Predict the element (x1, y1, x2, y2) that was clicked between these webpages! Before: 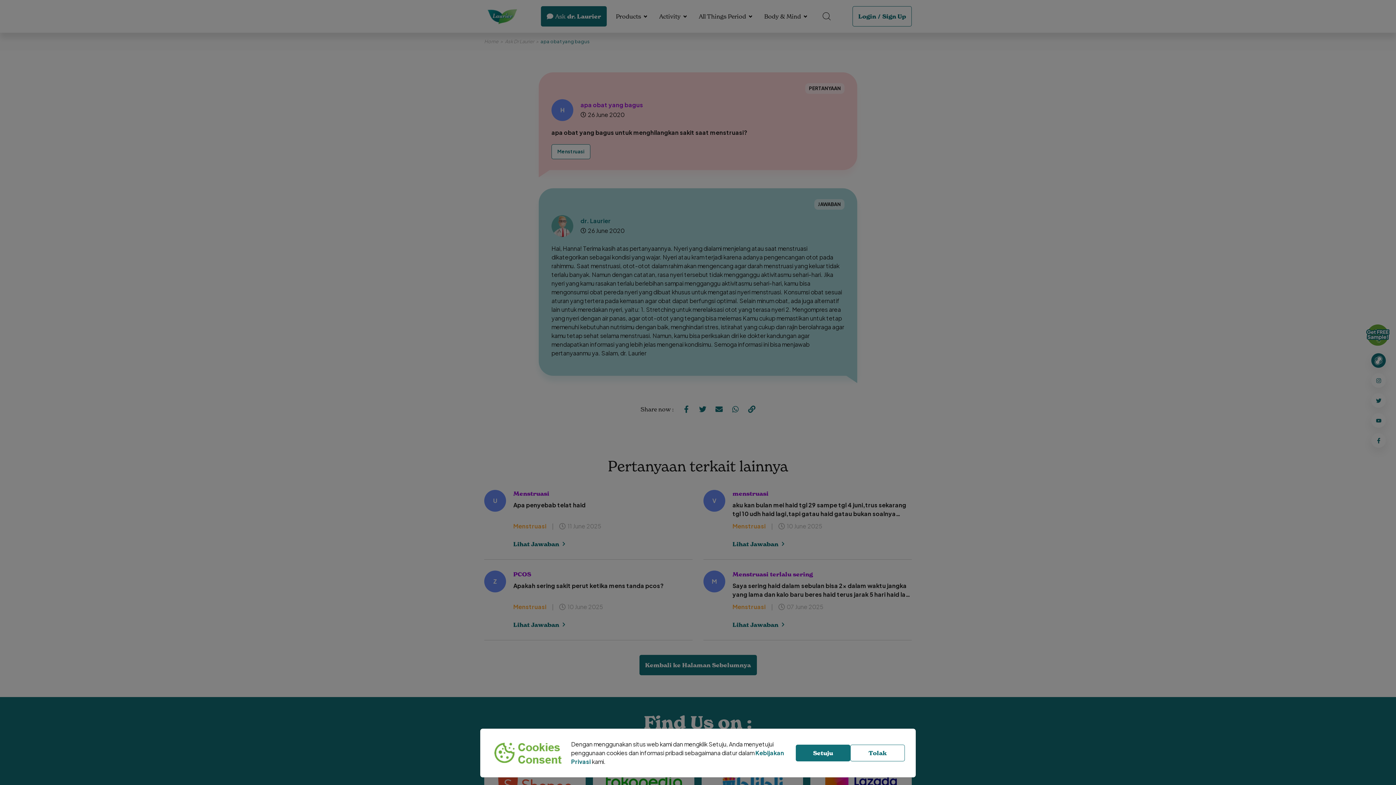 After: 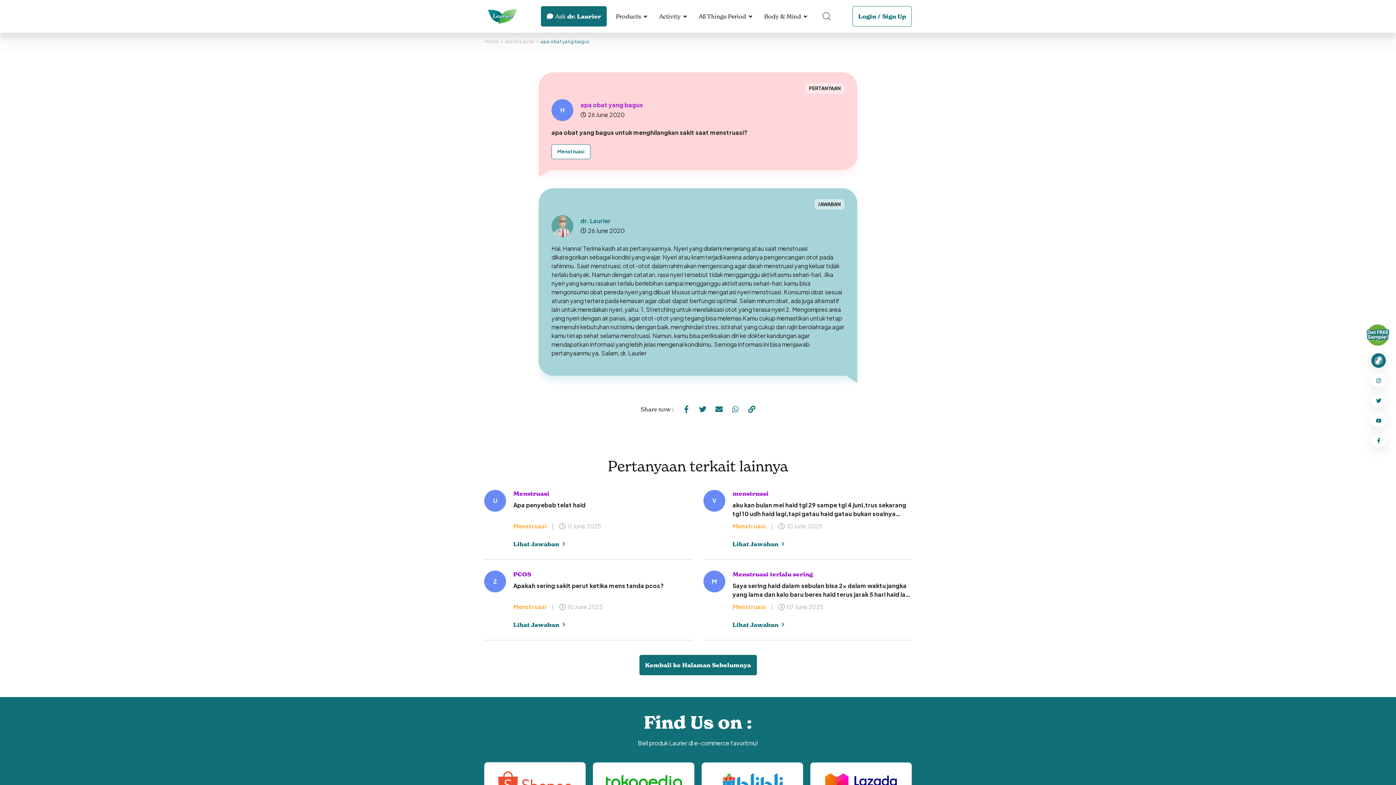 Action: label: Tolak bbox: (850, 745, 905, 761)